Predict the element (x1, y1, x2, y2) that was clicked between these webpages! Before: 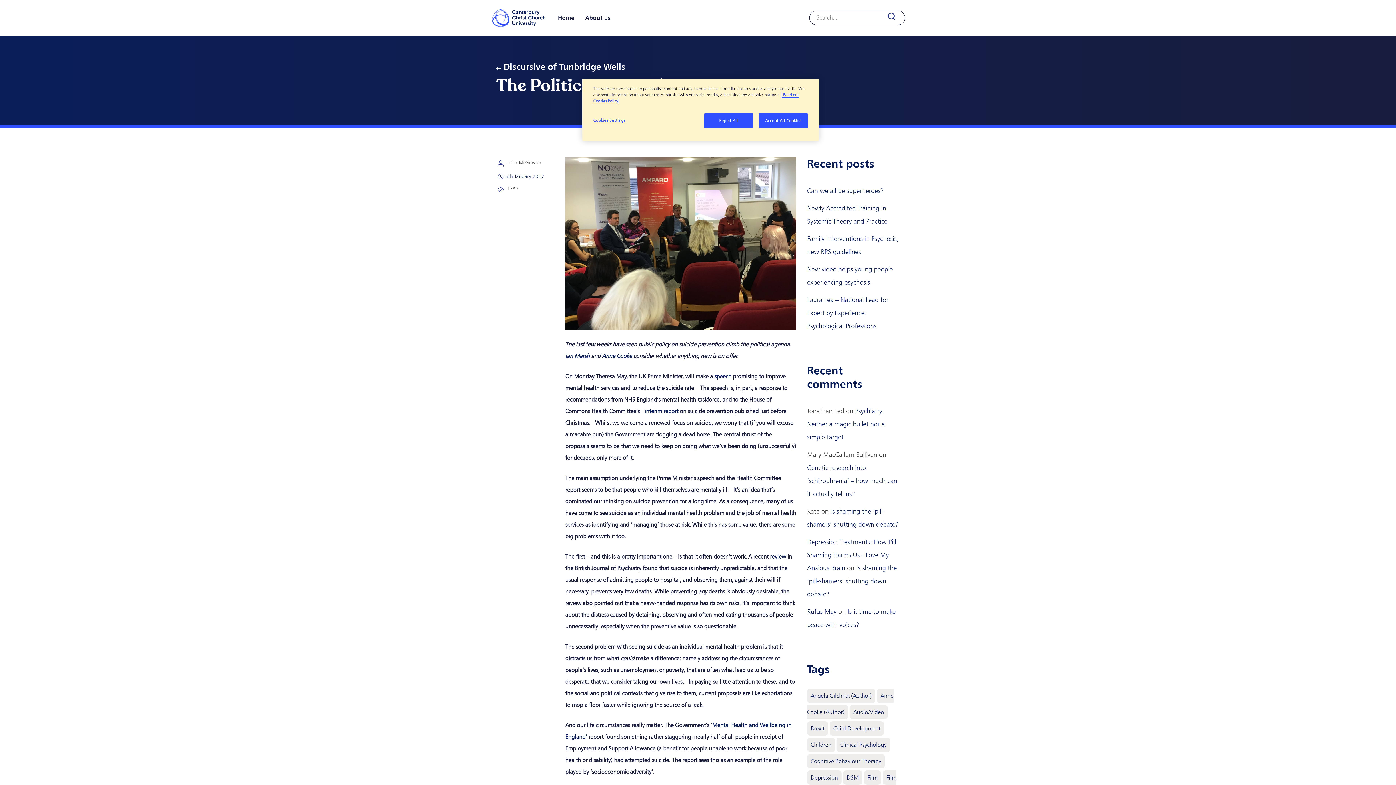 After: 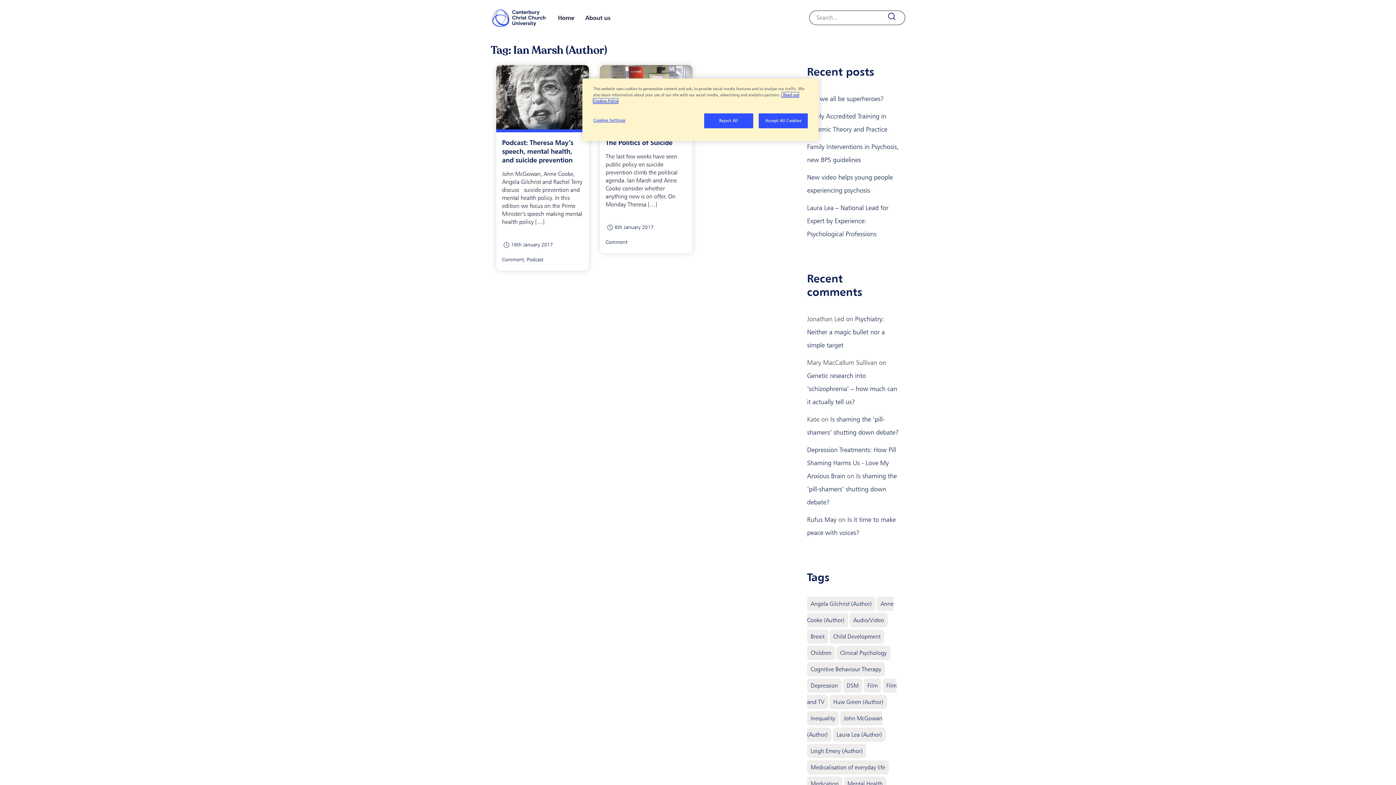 Action: label: Ian Marsh bbox: (565, 352, 589, 359)